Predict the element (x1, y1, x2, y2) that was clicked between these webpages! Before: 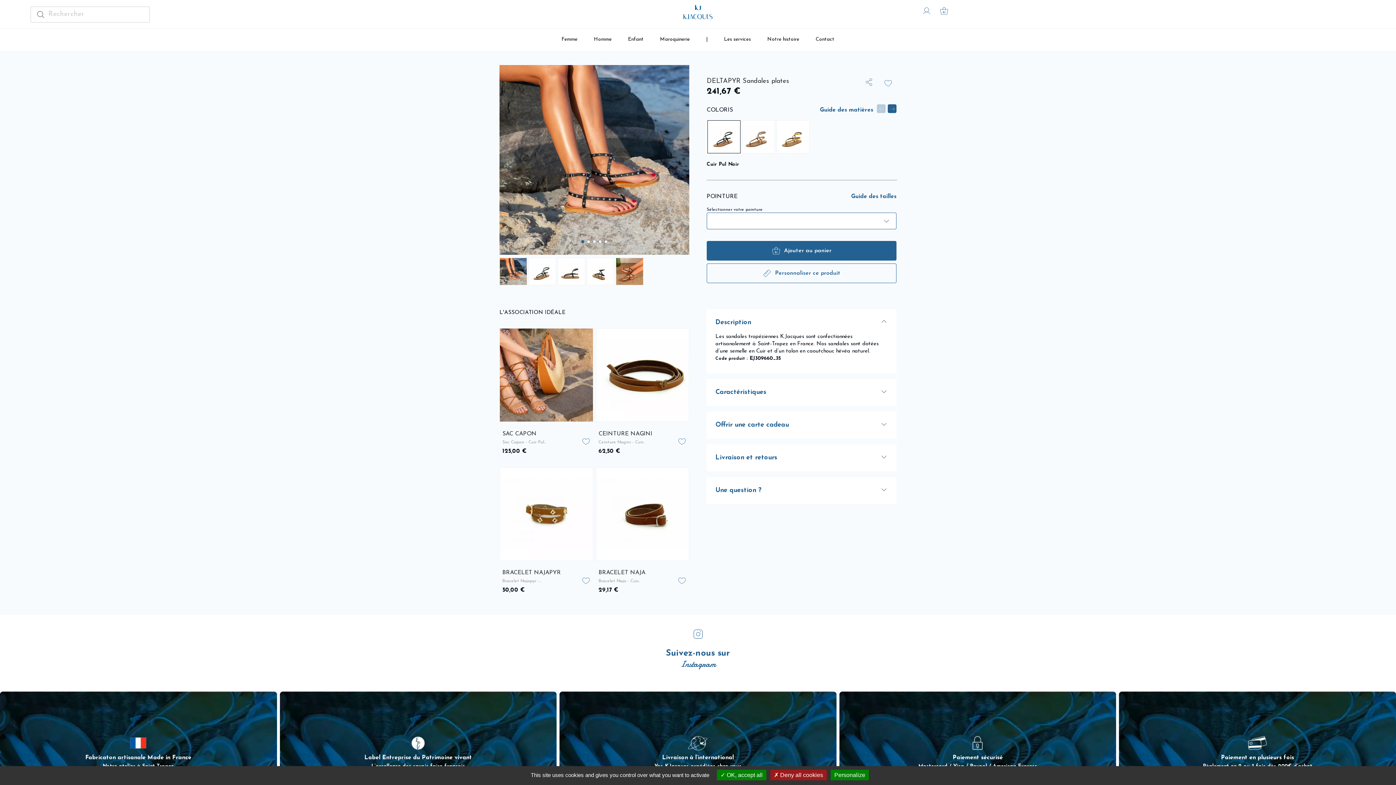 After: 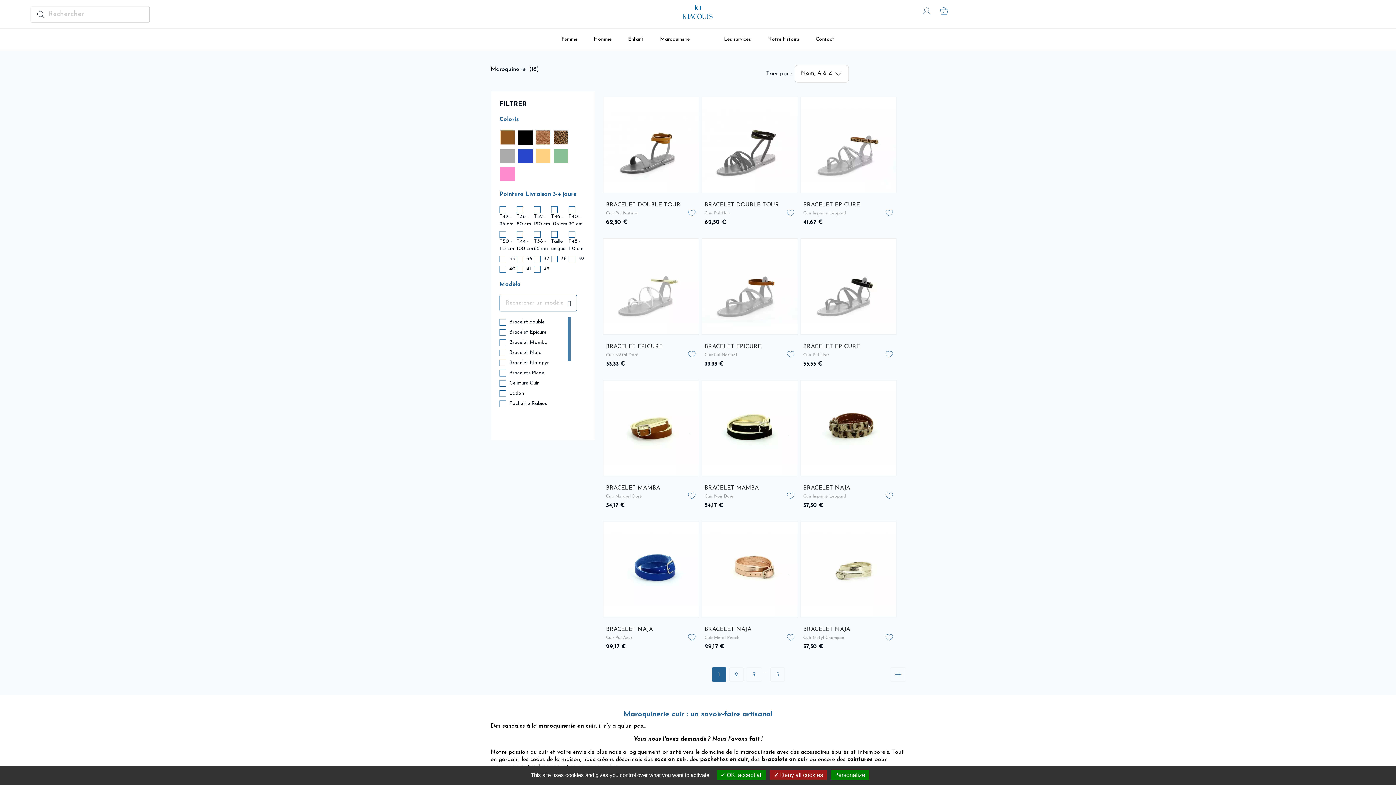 Action: label: Maroquinerie bbox: (652, 36, 697, 42)